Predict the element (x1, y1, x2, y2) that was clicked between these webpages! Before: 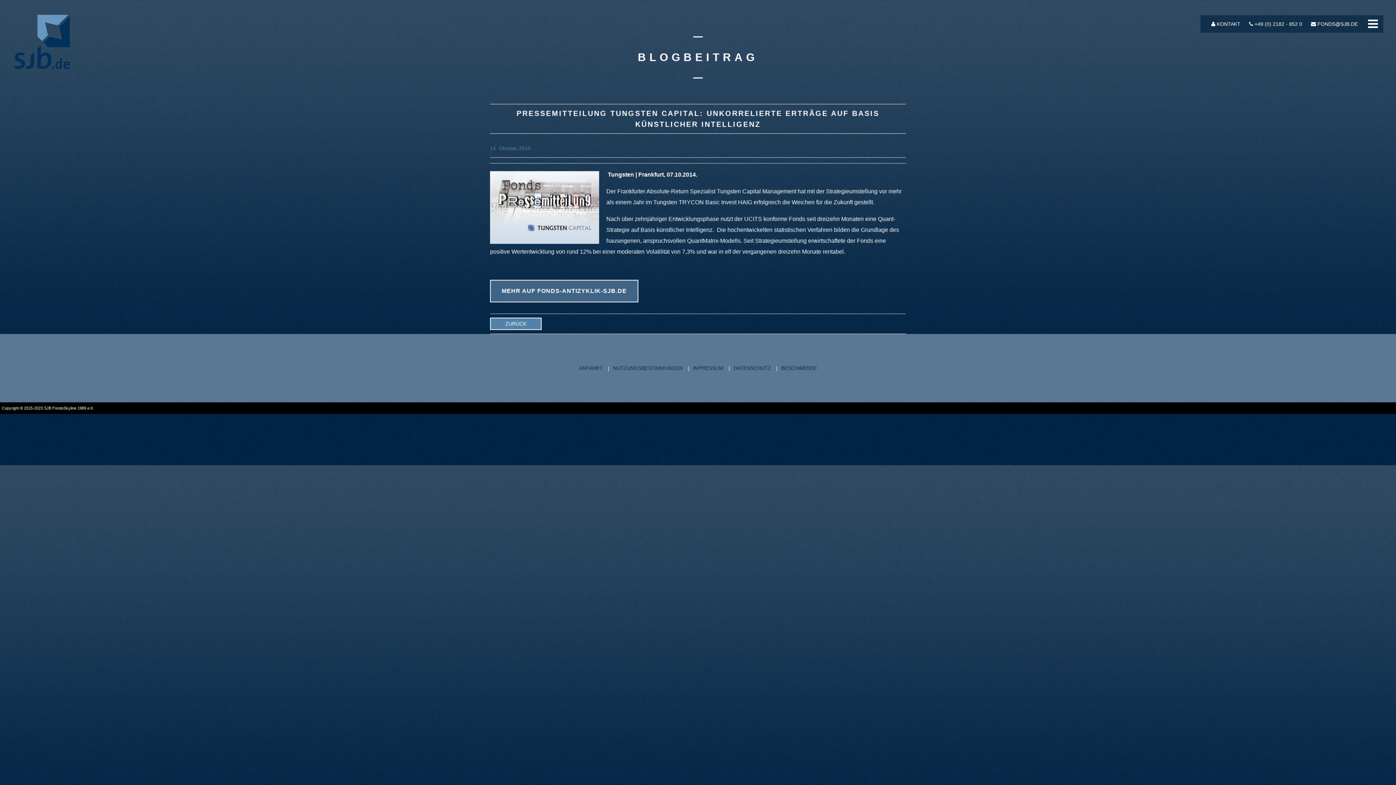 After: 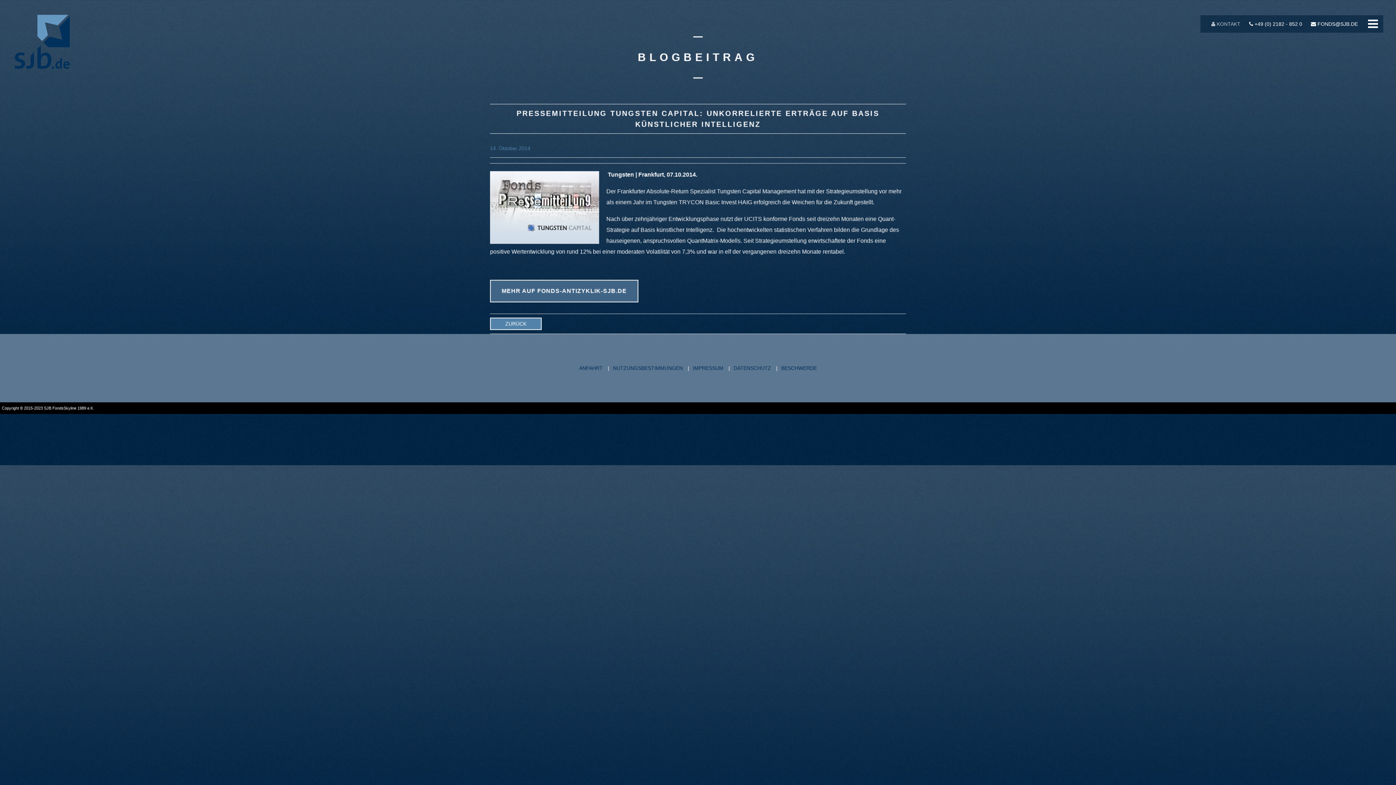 Action: bbox: (1211, 21, 1240, 26) label:  KONTAKT